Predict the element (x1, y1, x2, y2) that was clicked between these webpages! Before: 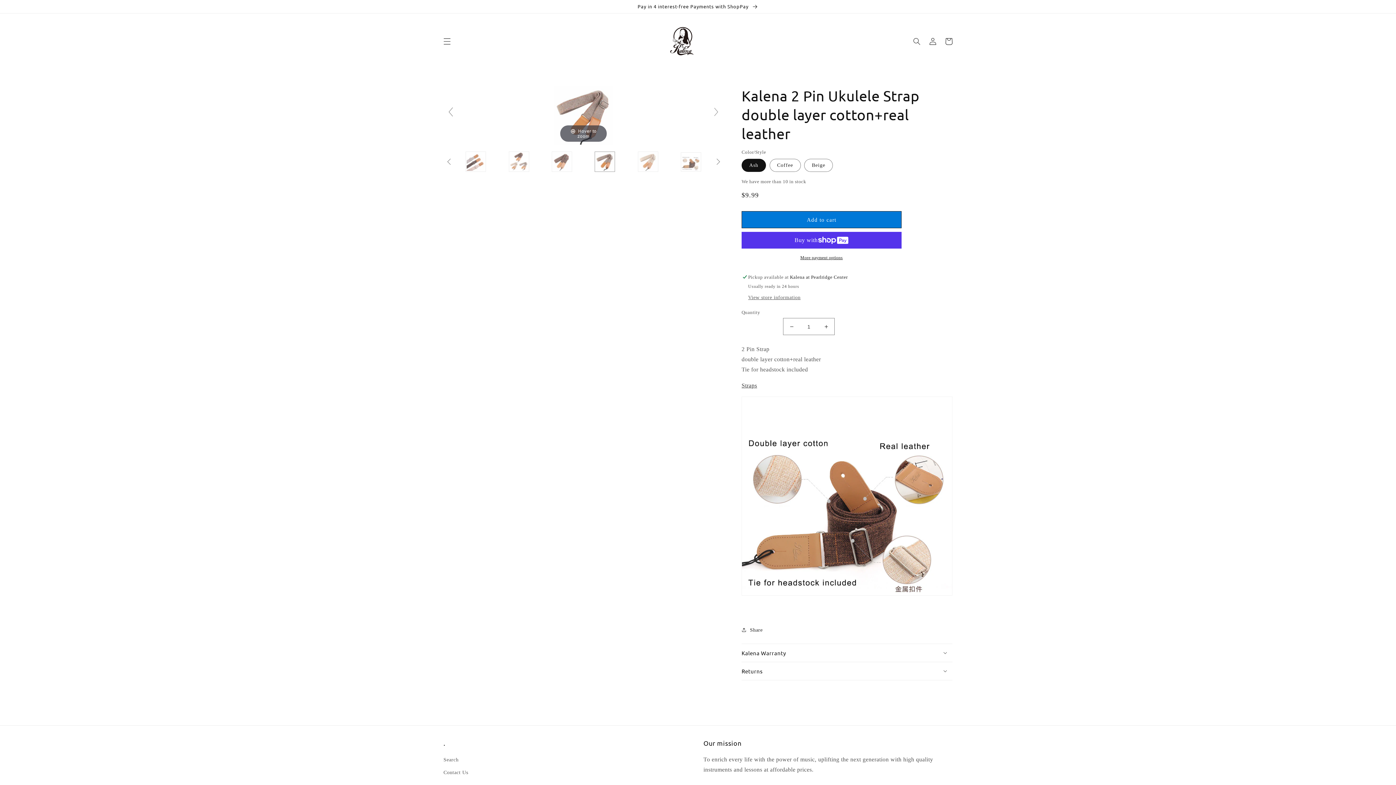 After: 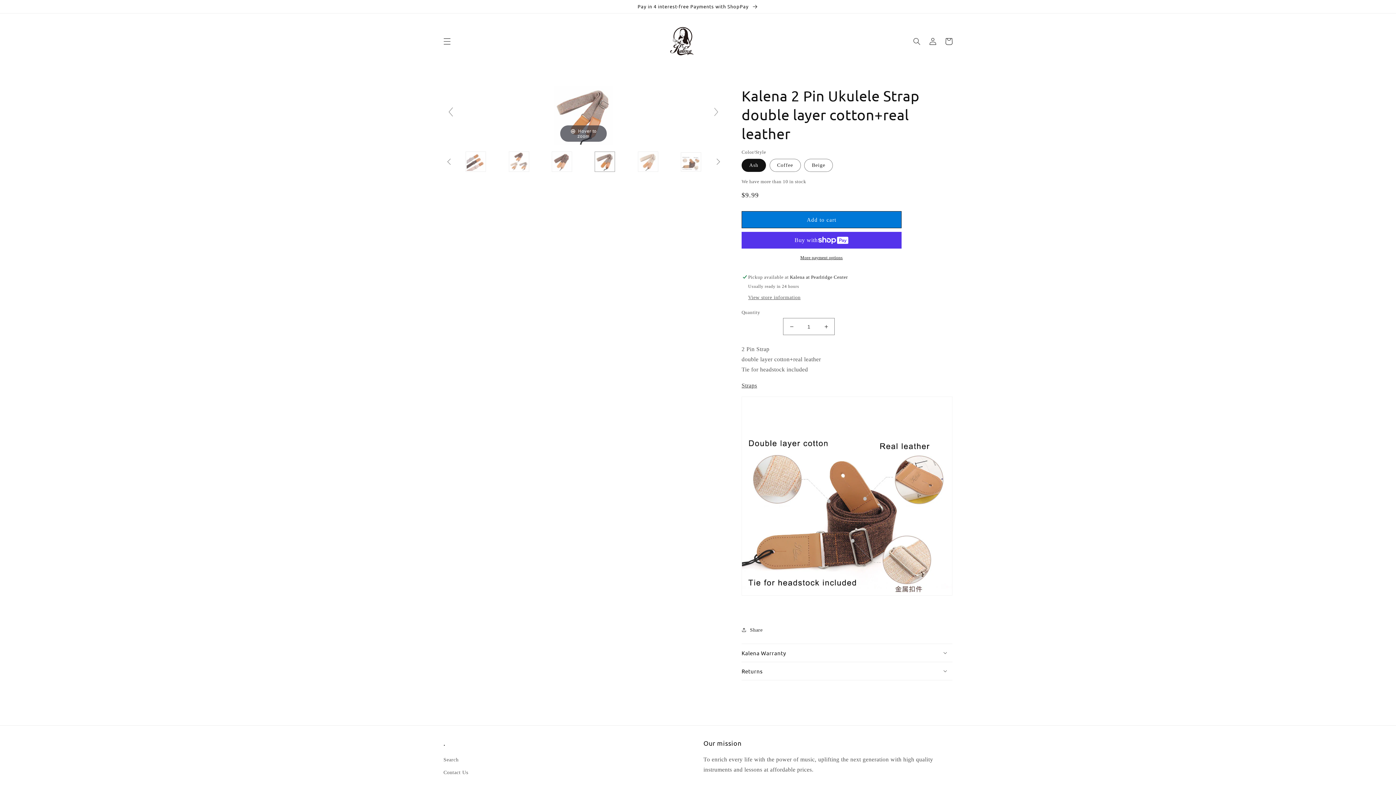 Action: bbox: (594, 149, 615, 174)